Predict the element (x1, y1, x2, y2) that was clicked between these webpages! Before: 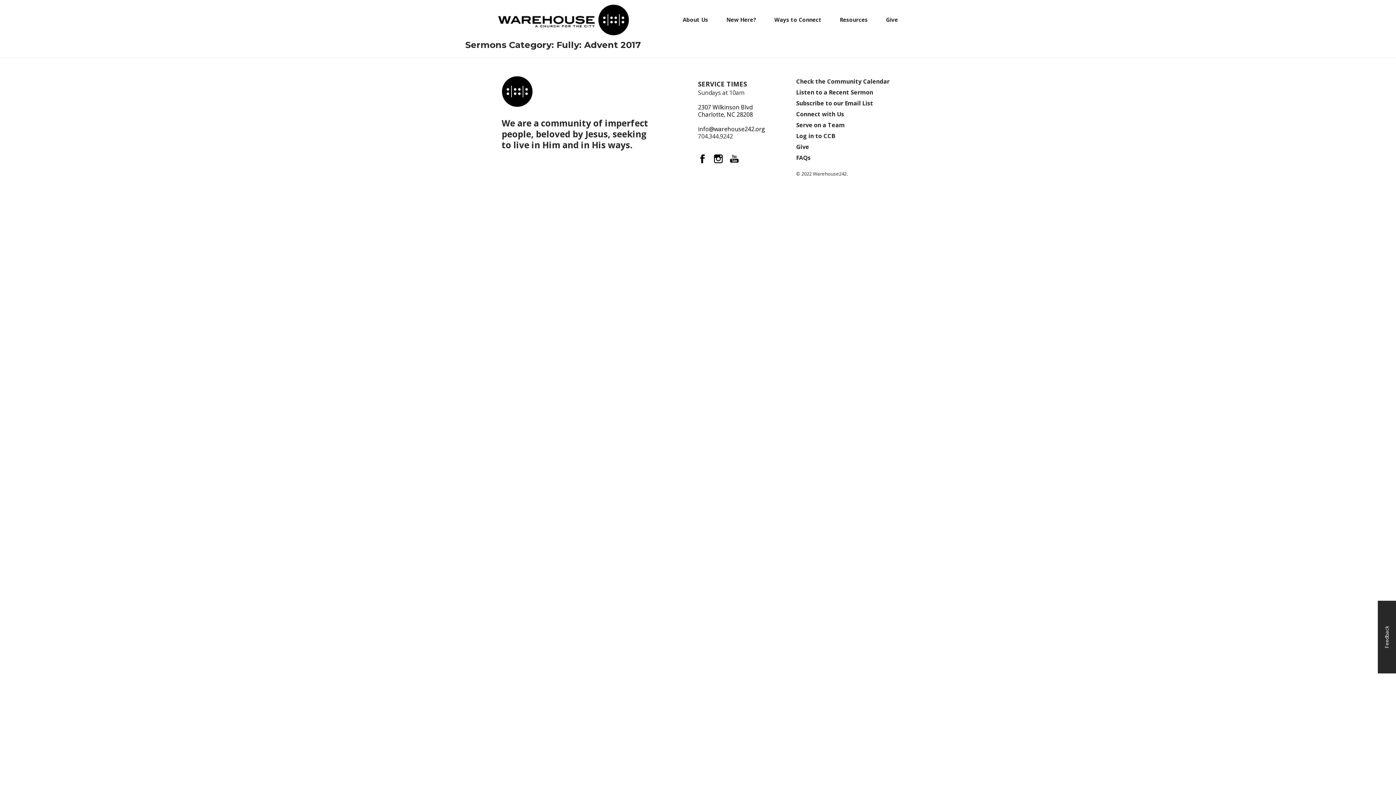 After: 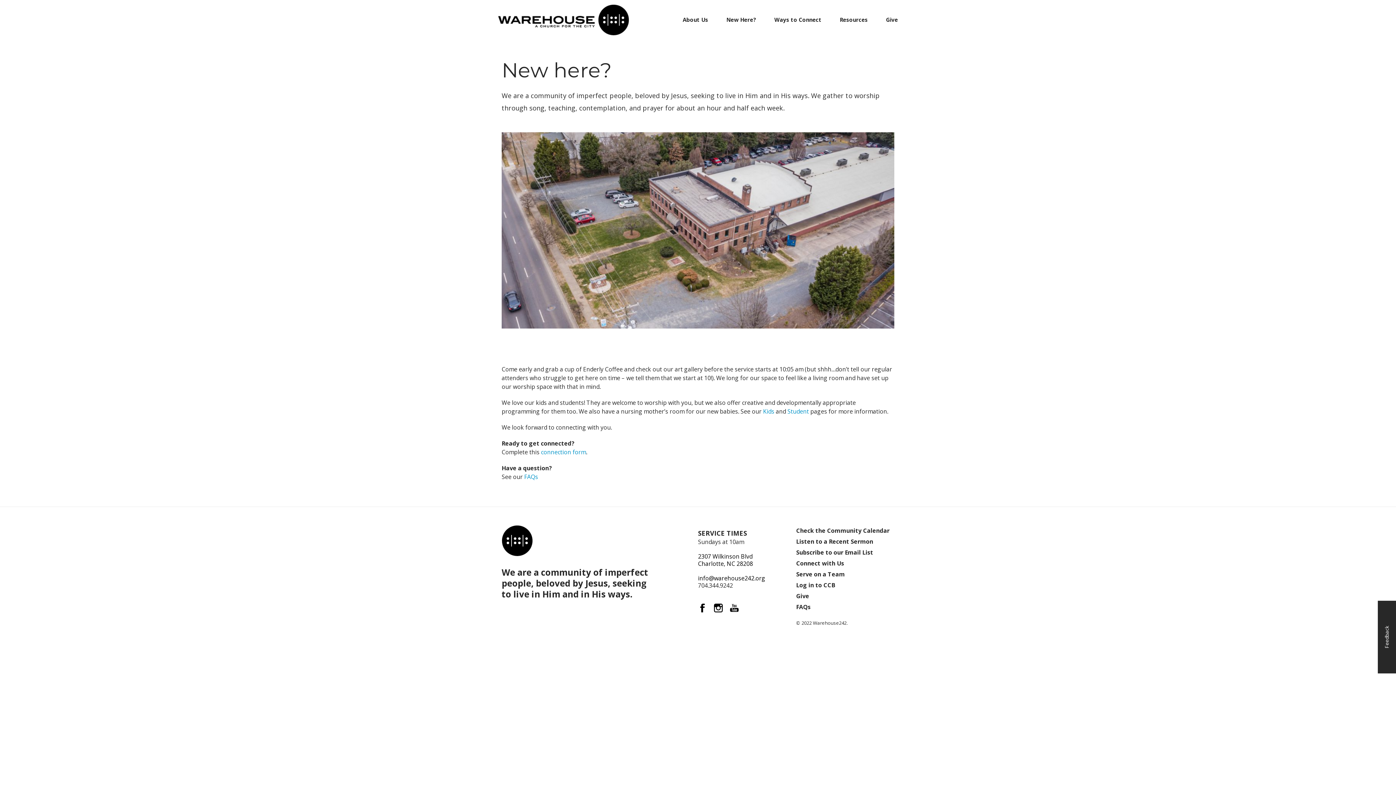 Action: bbox: (726, 11, 756, 28) label: New Here?